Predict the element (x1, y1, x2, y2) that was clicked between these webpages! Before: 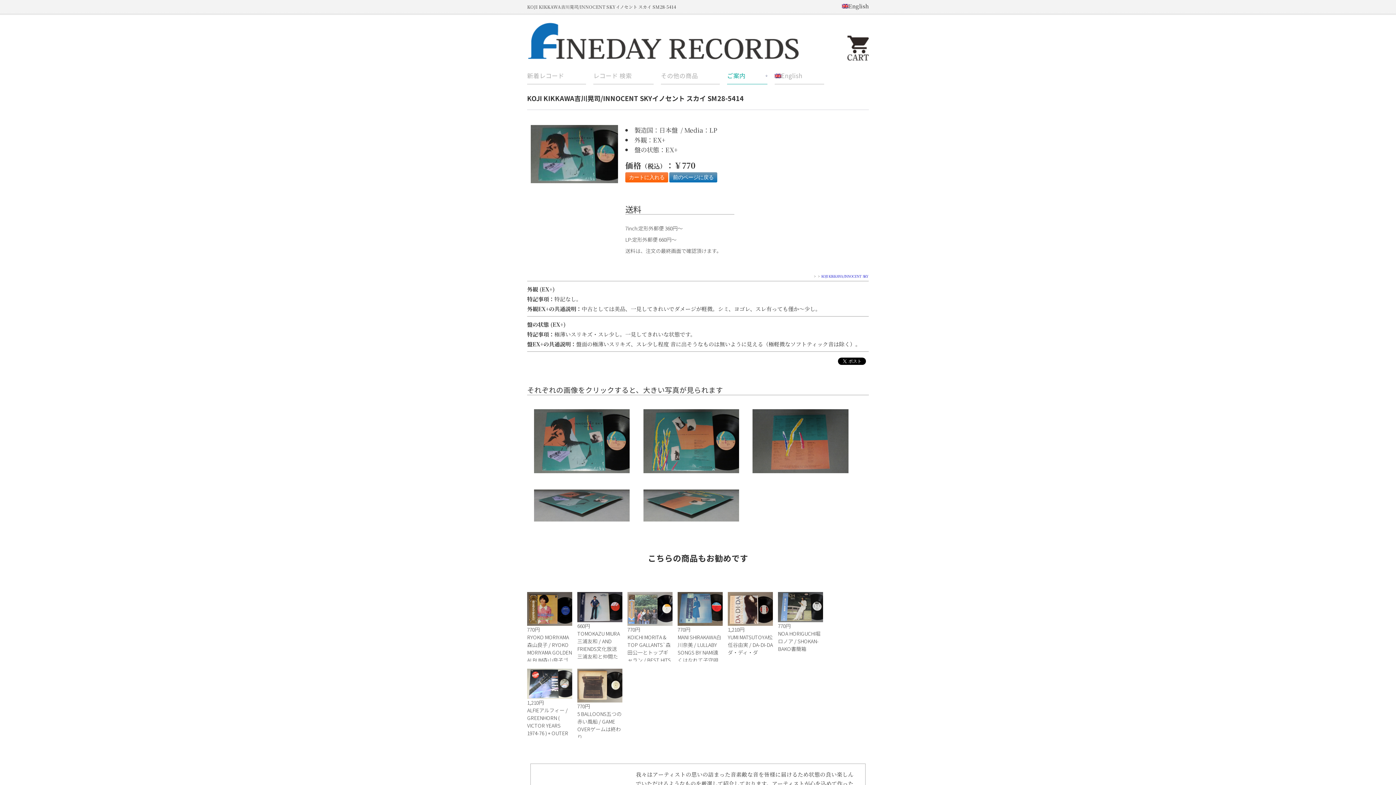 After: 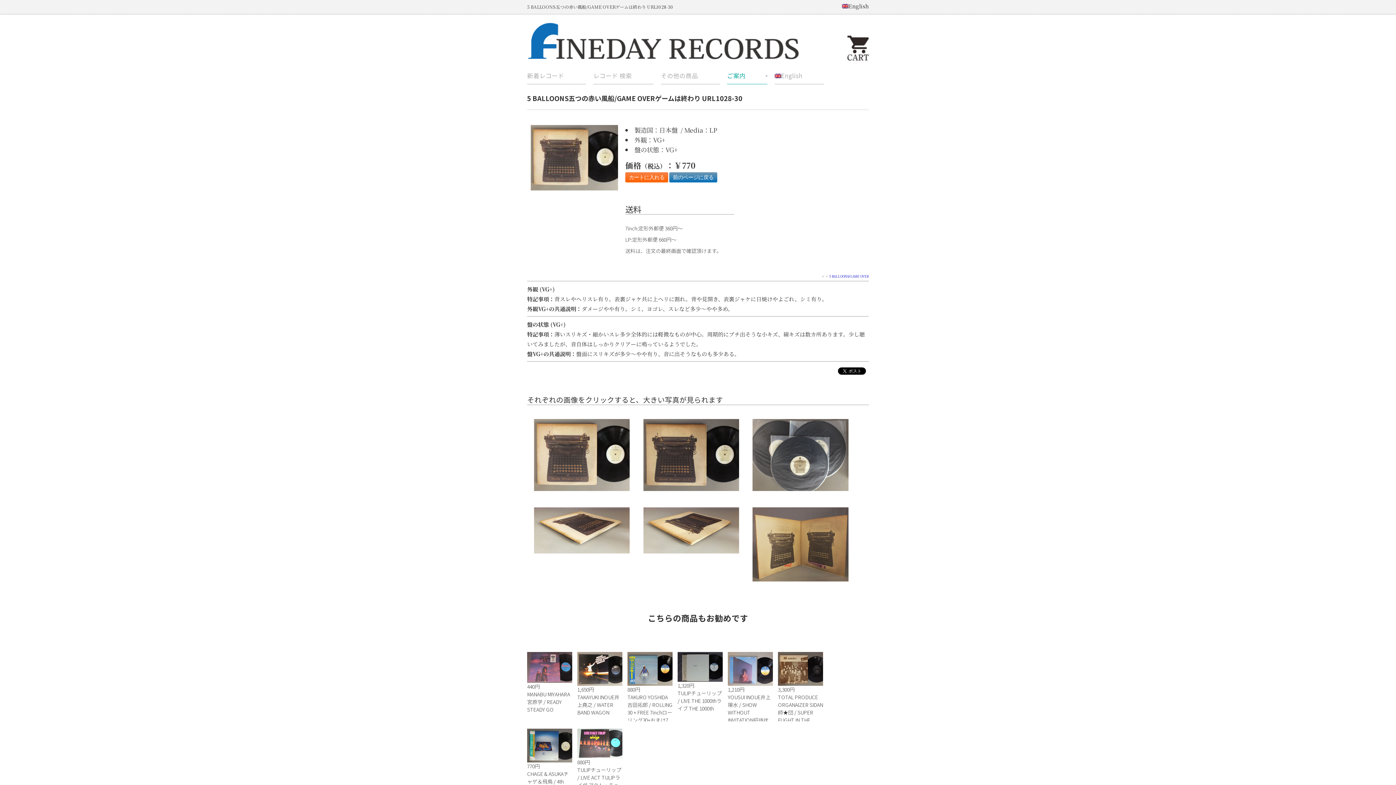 Action: bbox: (577, 681, 622, 740) label: 
770円
5 BALLOONS五つの赤い風船 / GAME OVERゲームは終わり
